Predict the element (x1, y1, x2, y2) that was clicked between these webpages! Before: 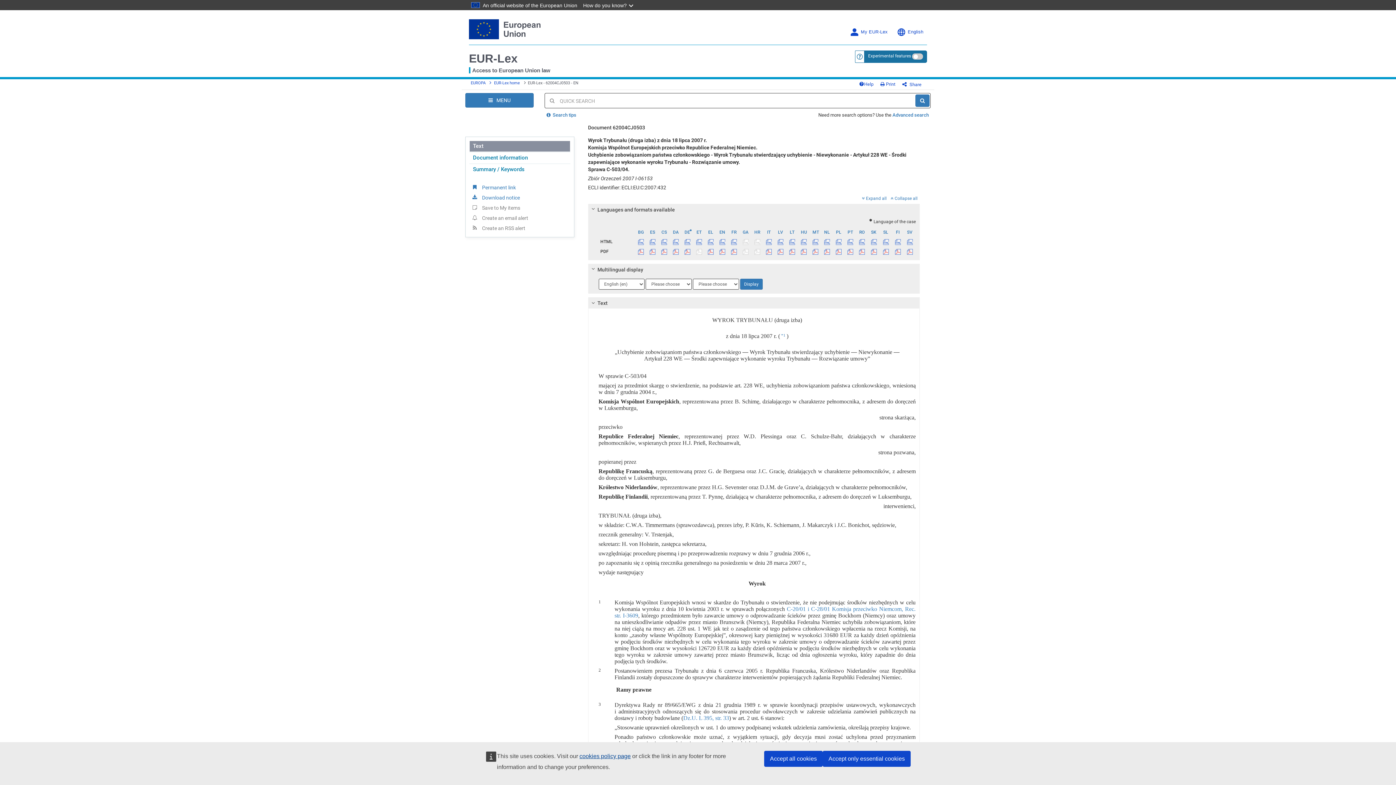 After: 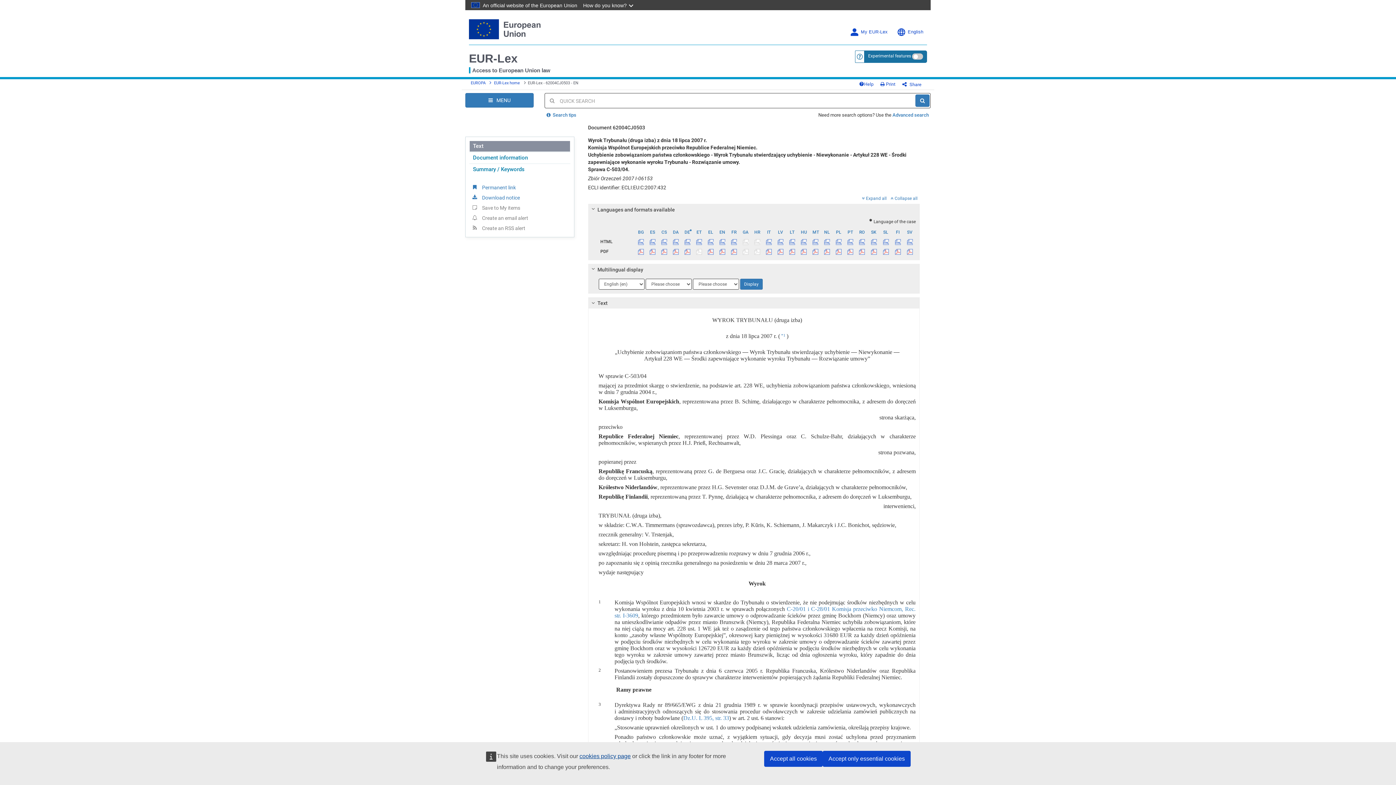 Action: bbox: (469, 140, 570, 151) label: Text